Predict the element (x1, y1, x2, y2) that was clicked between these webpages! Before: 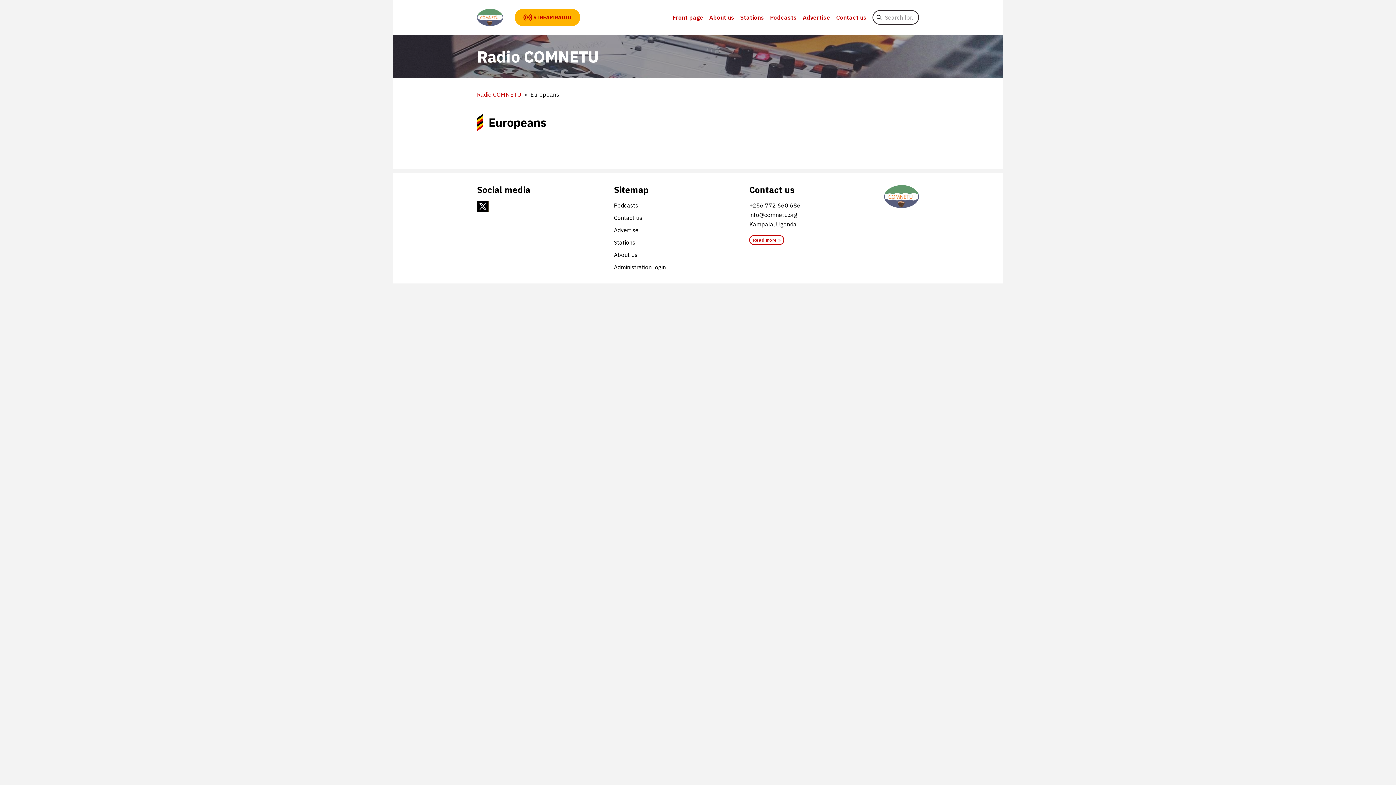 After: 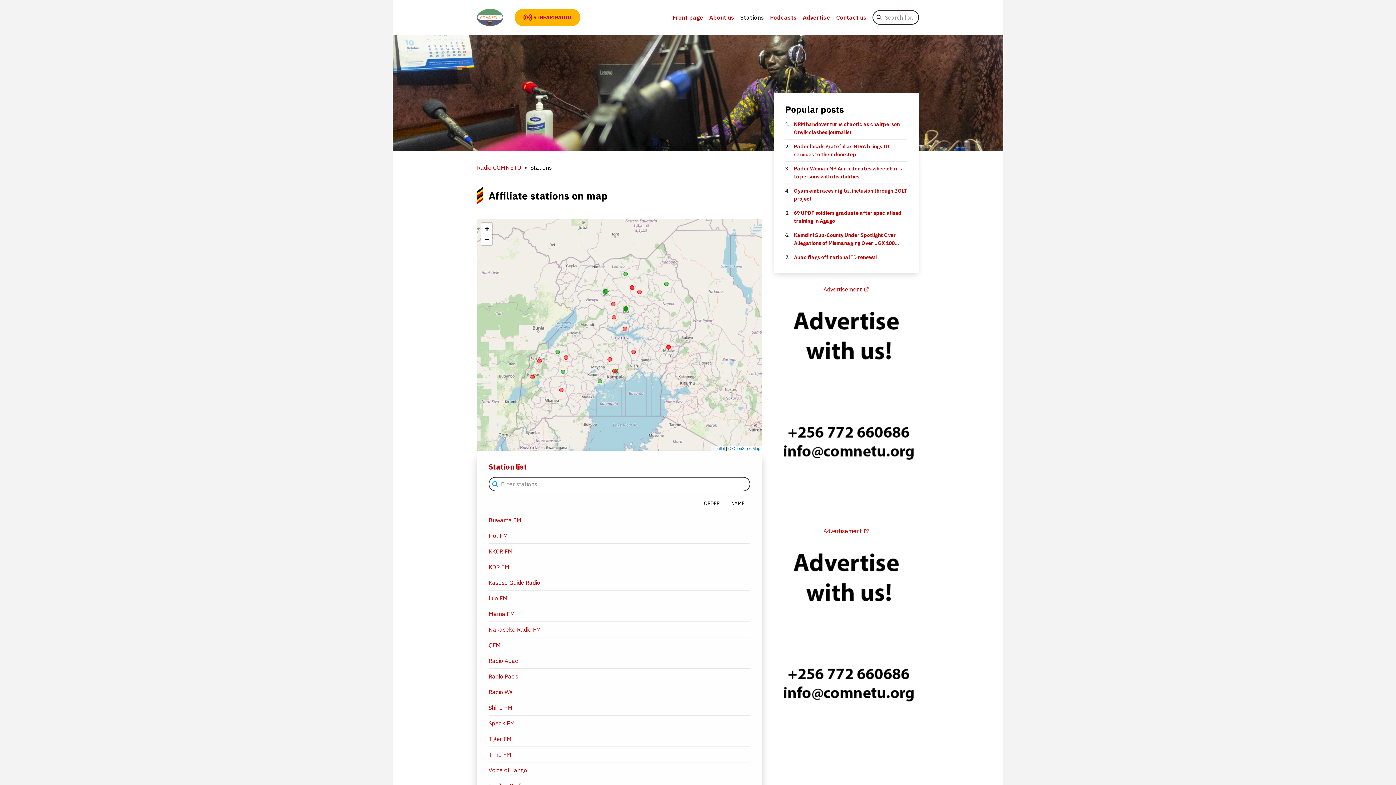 Action: label: Stations bbox: (614, 238, 635, 246)